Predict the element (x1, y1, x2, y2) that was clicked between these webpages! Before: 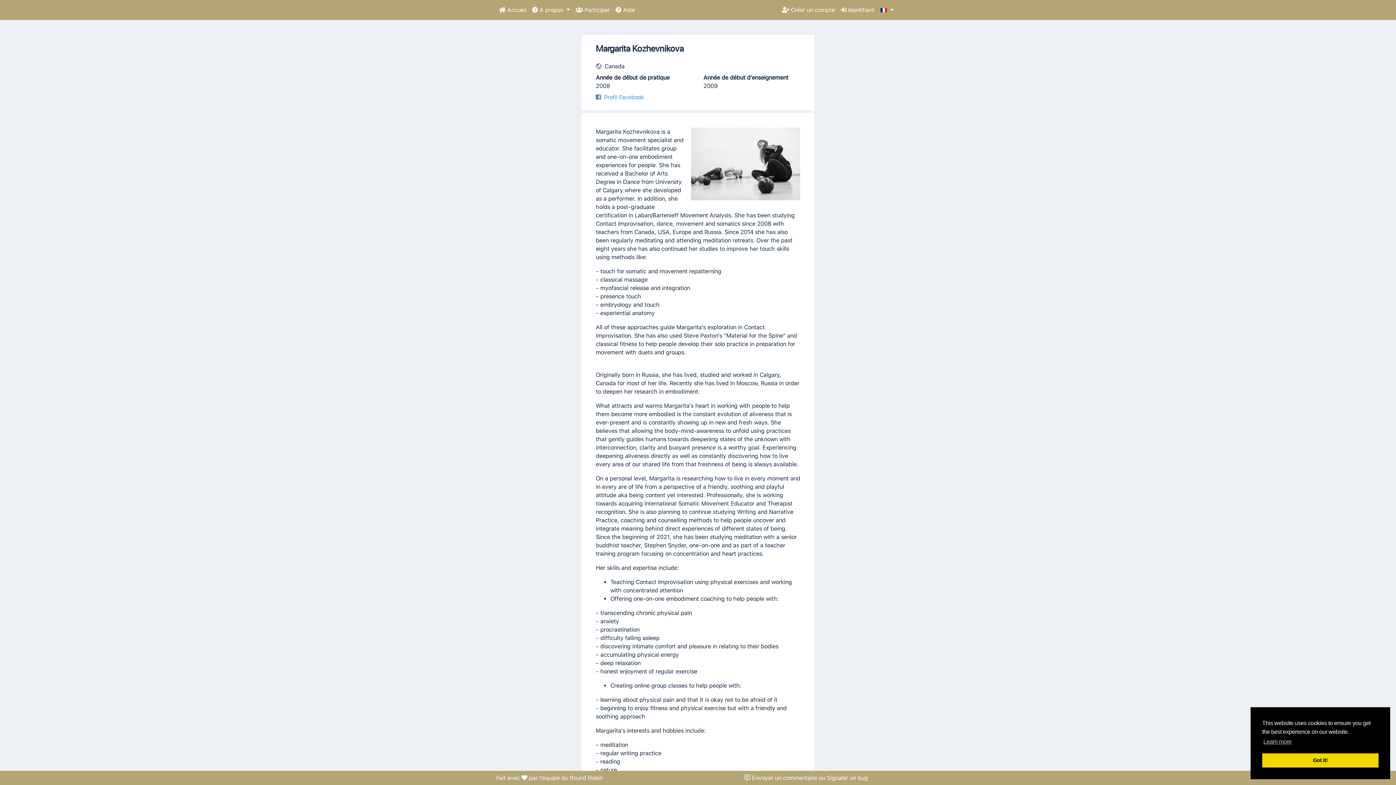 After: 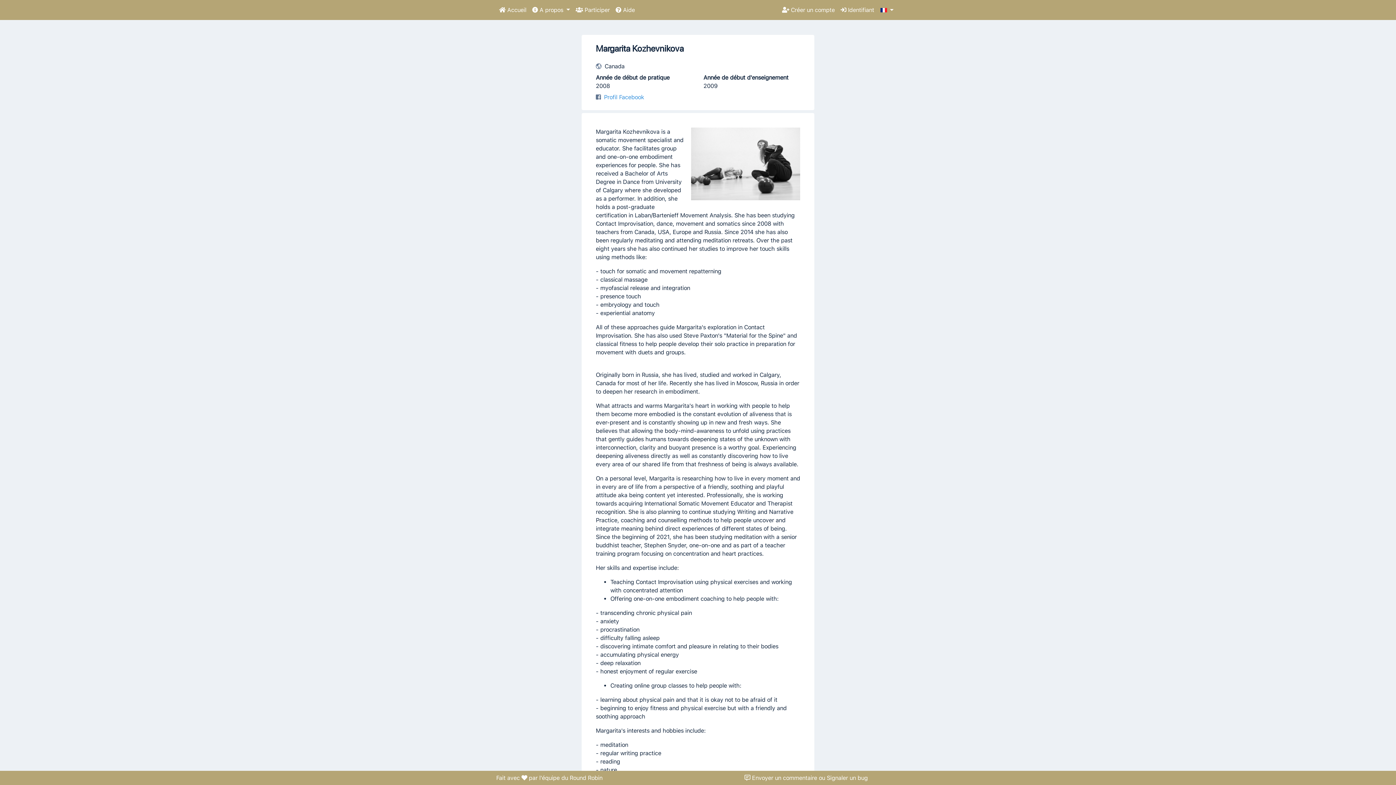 Action: bbox: (1262, 753, 1378, 768) label: dismiss cookie message